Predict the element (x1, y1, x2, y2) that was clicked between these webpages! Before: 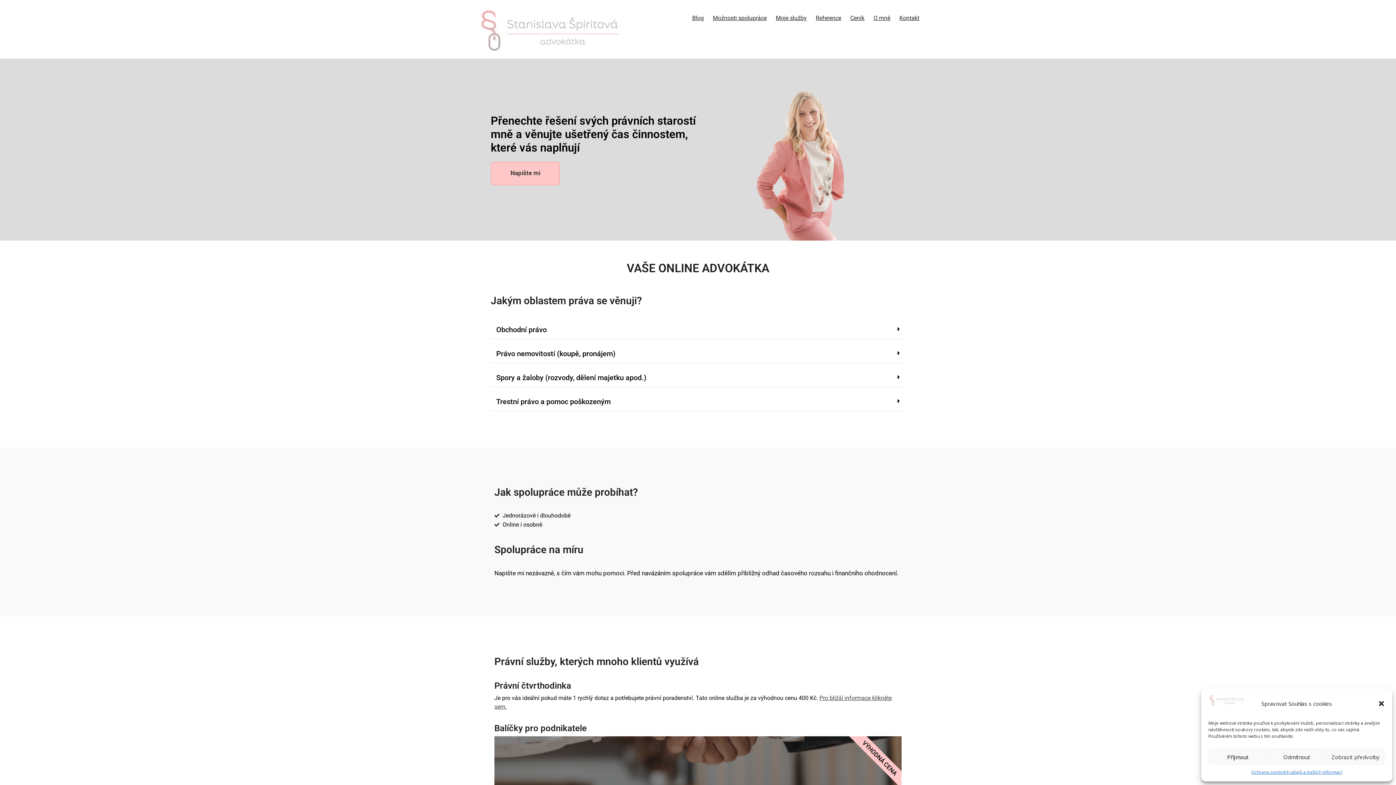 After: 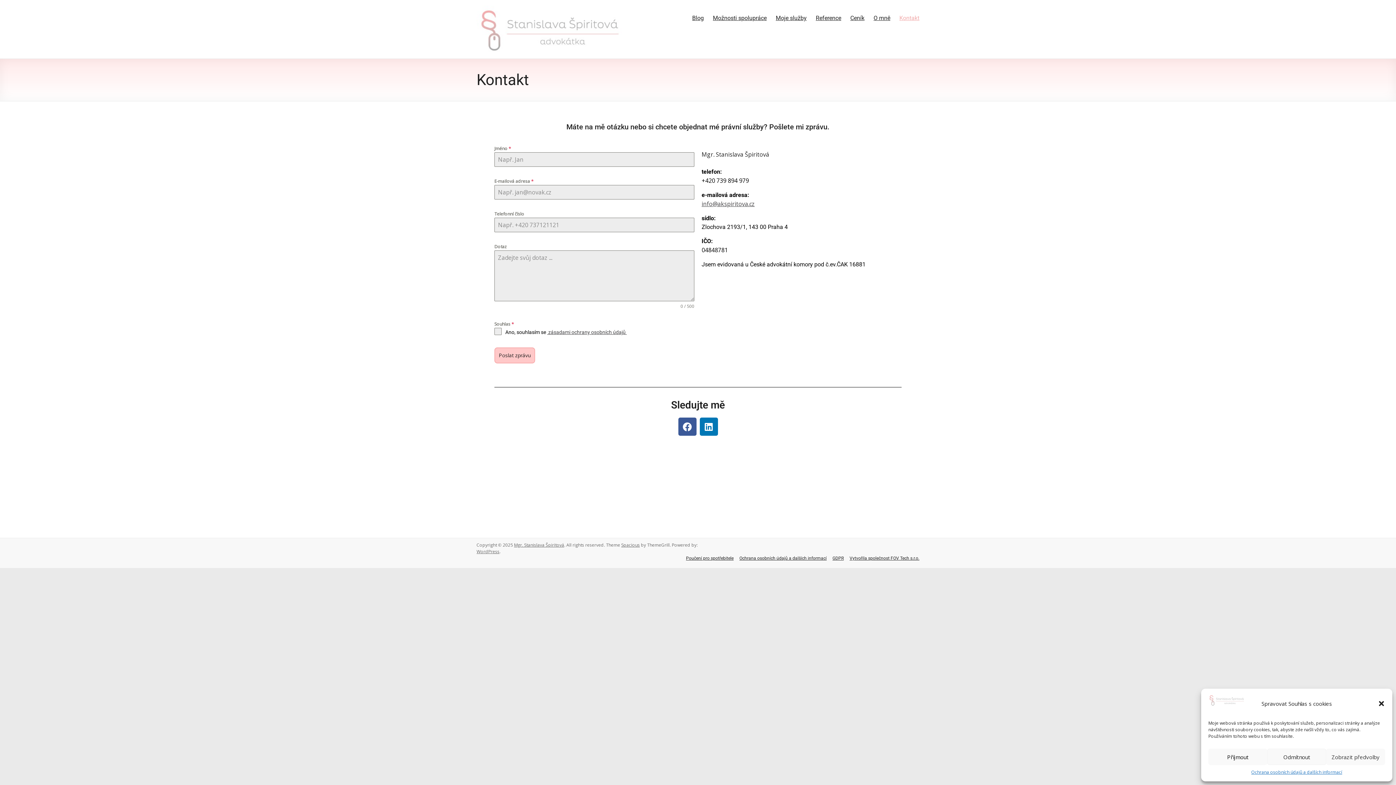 Action: bbox: (899, 12, 919, 23) label: Kontakt